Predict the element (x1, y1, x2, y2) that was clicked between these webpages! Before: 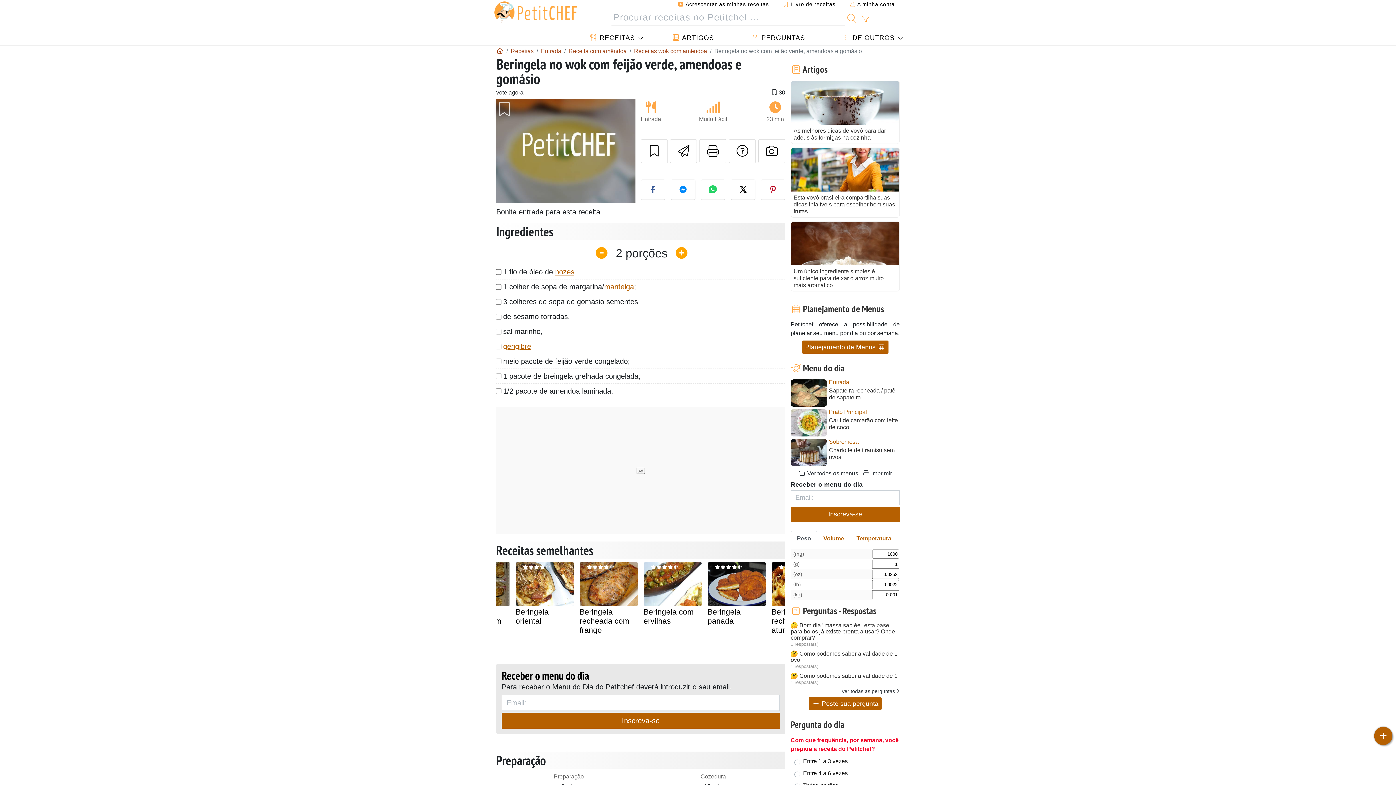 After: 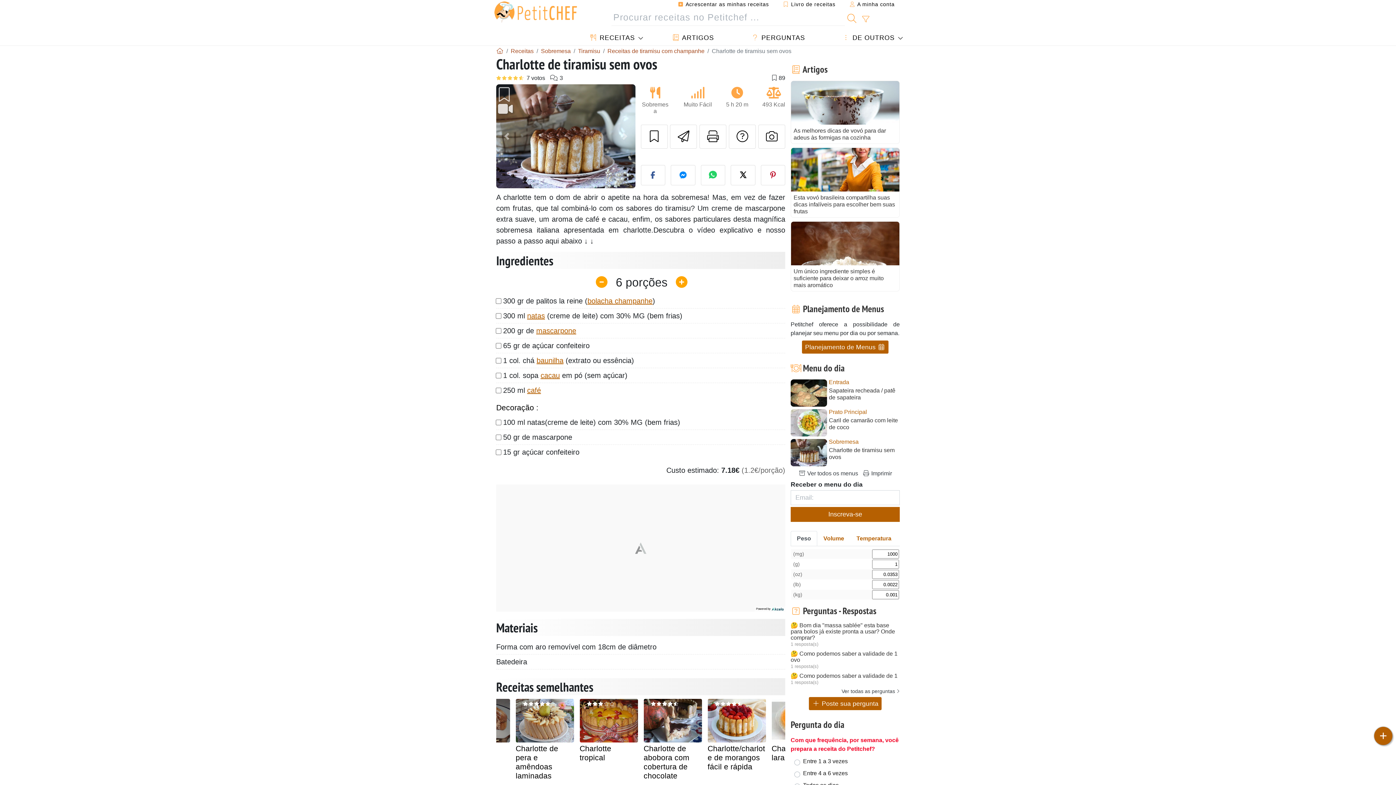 Action: bbox: (829, 446, 900, 460) label: Charlotte de tiramisu sem ovos